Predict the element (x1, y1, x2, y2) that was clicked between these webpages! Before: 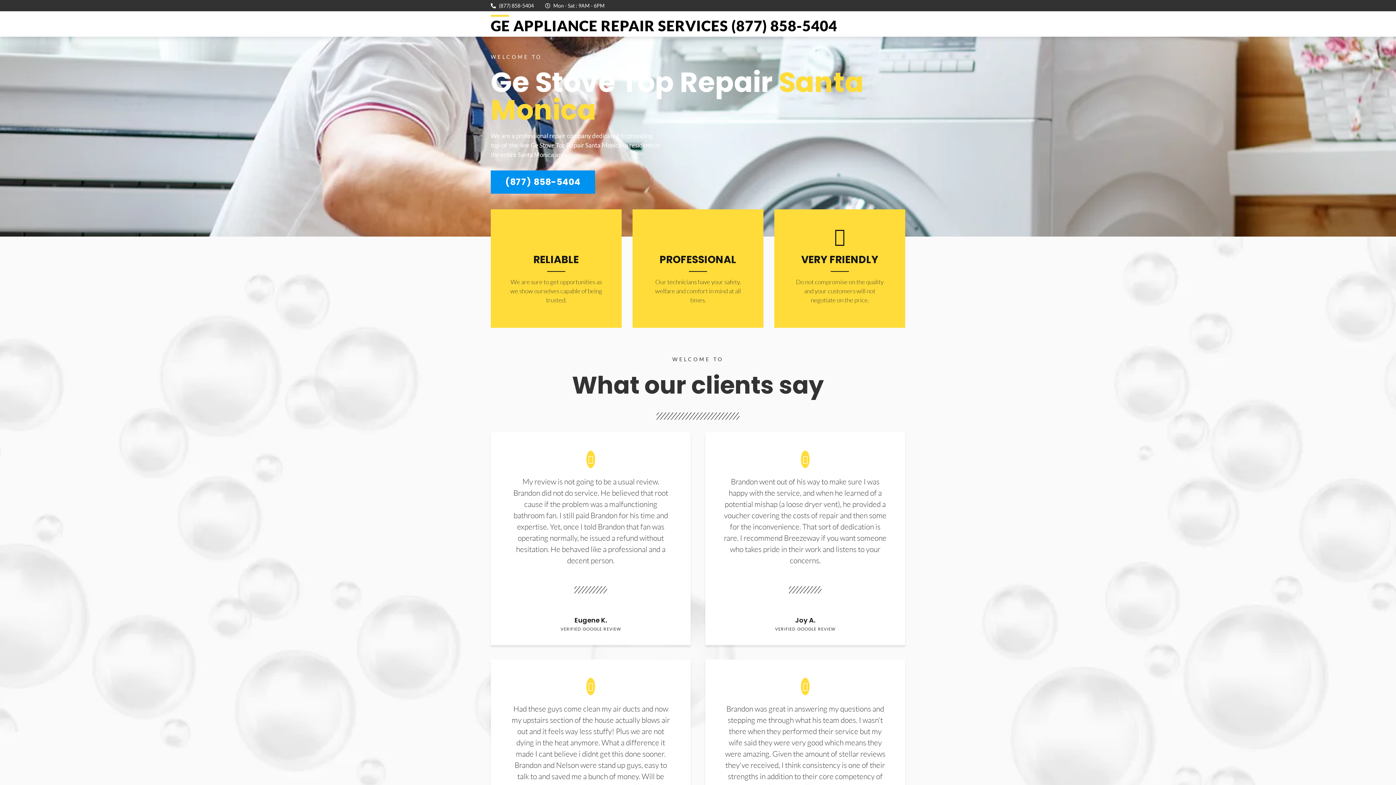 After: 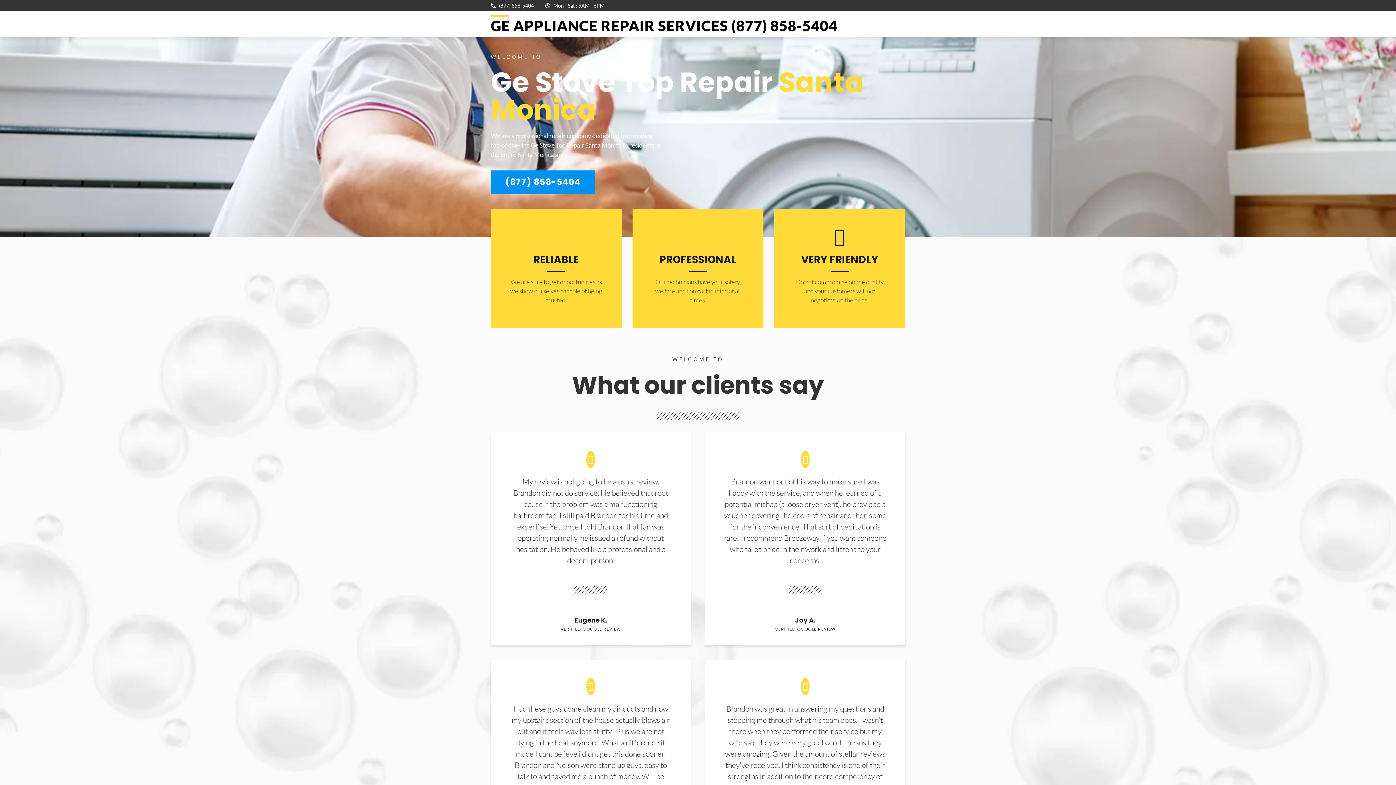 Action: label: (877) 858-5404 bbox: (490, 170, 595, 193)